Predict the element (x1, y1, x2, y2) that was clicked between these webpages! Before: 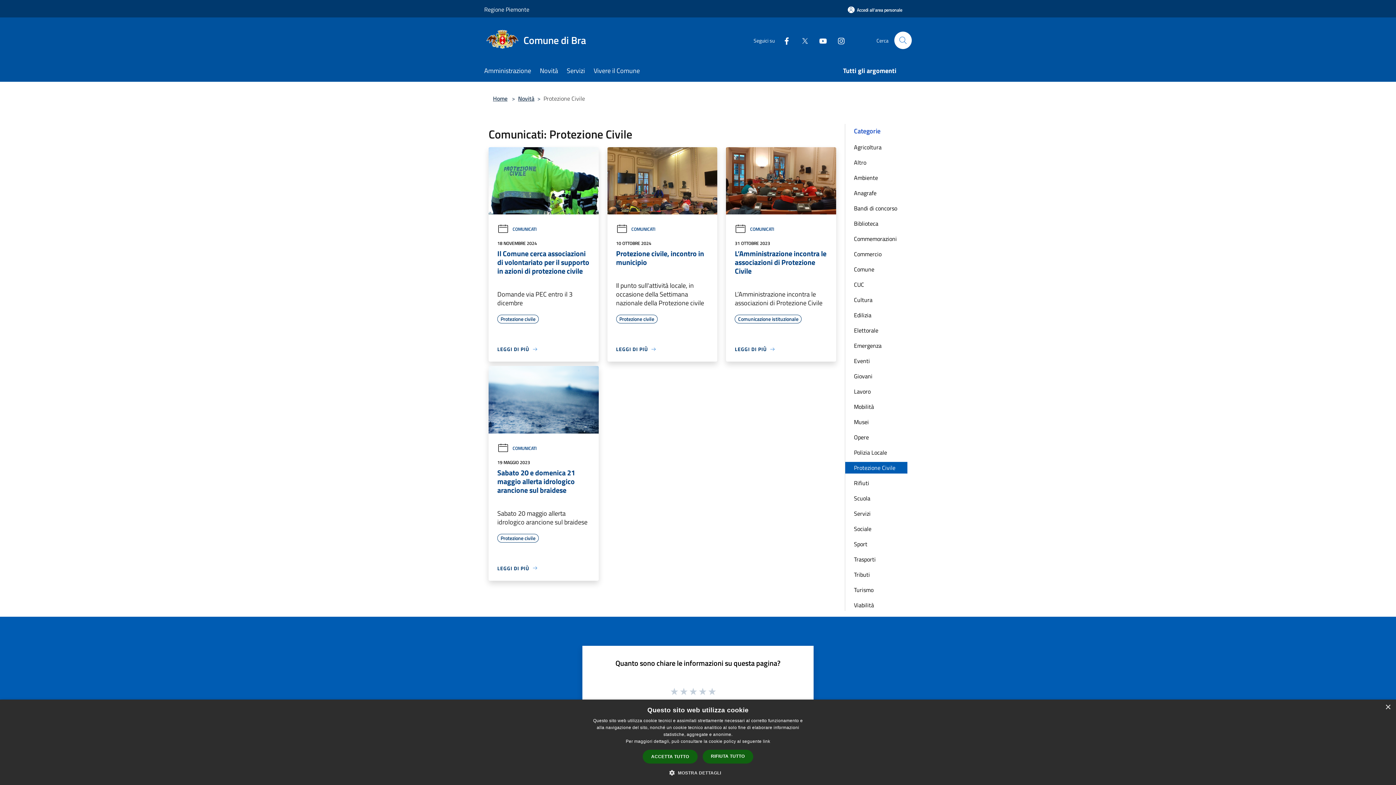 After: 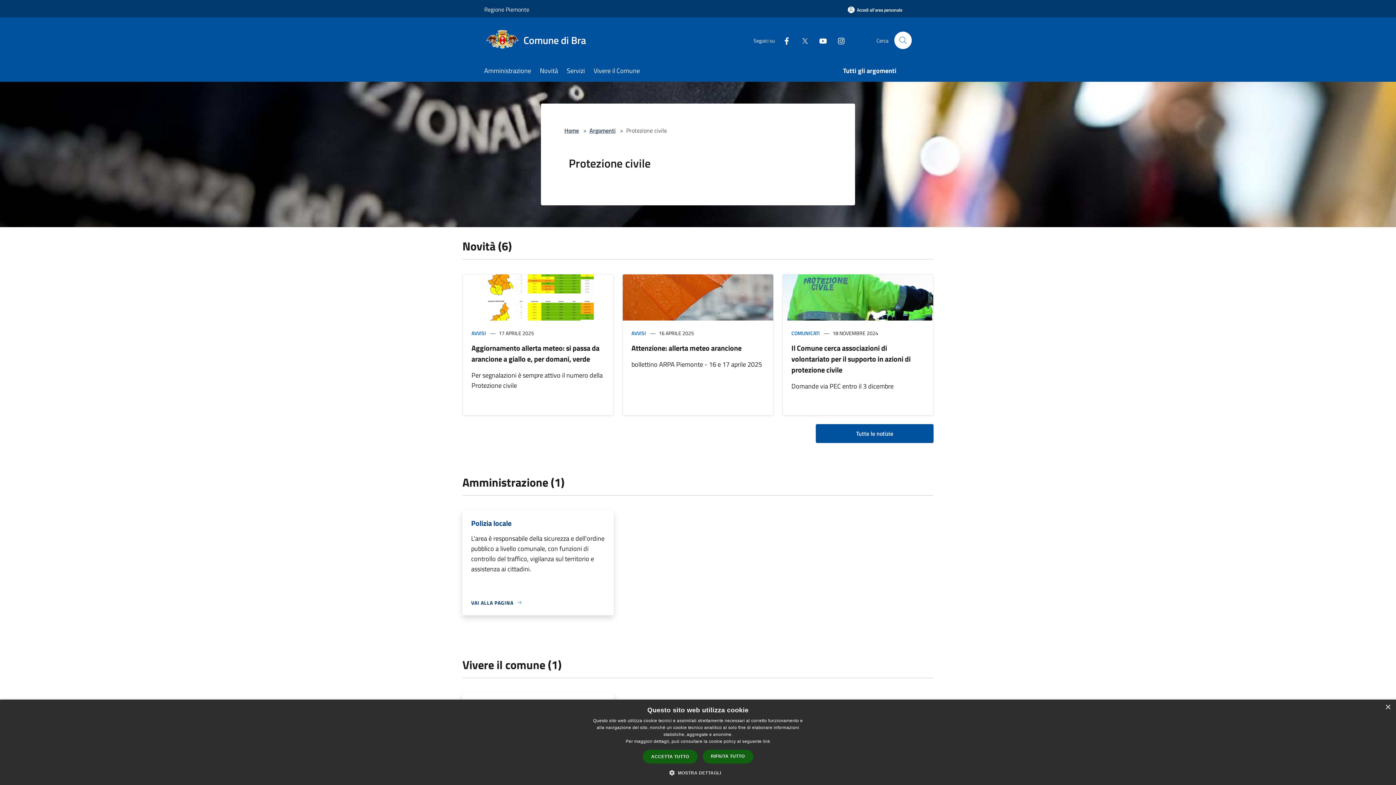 Action: bbox: (497, 534, 538, 543) label: Protezione civile